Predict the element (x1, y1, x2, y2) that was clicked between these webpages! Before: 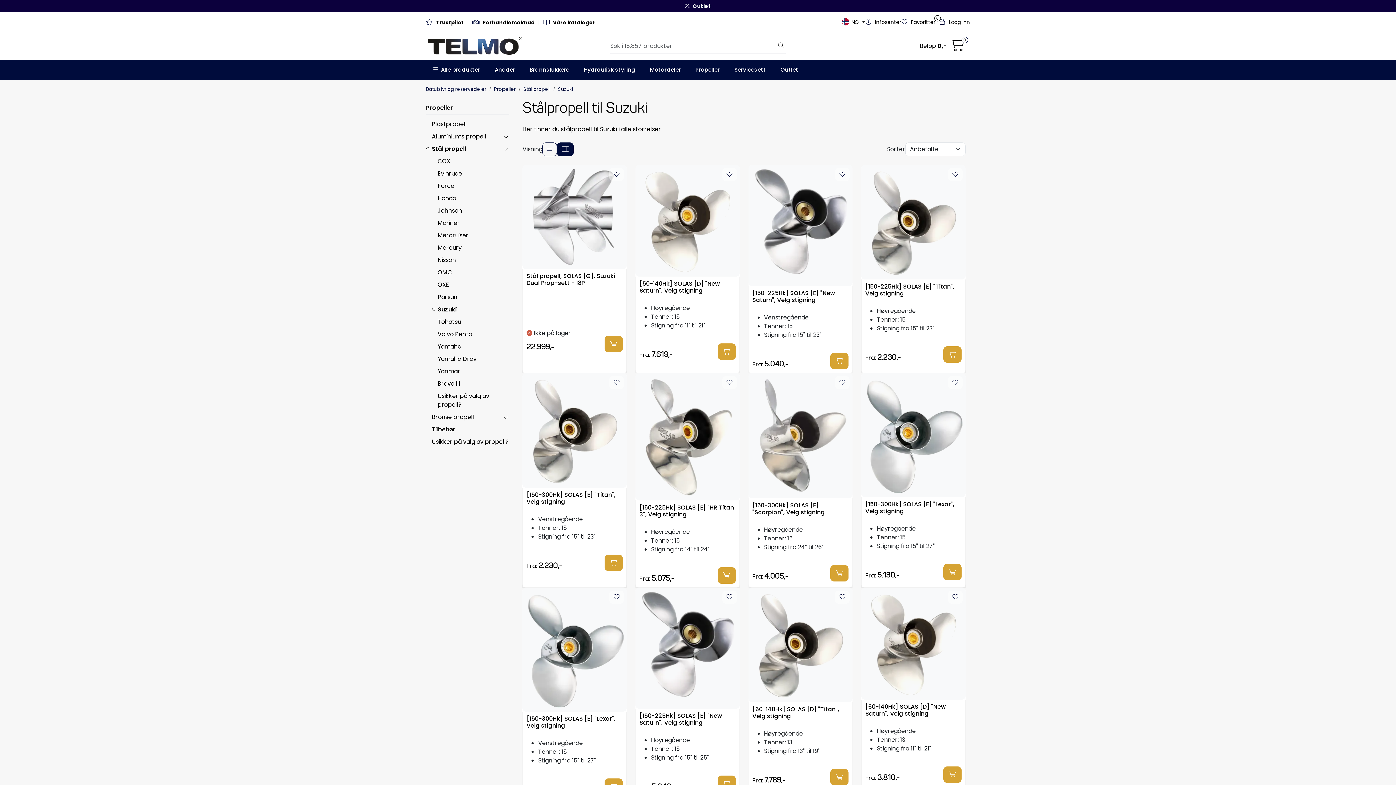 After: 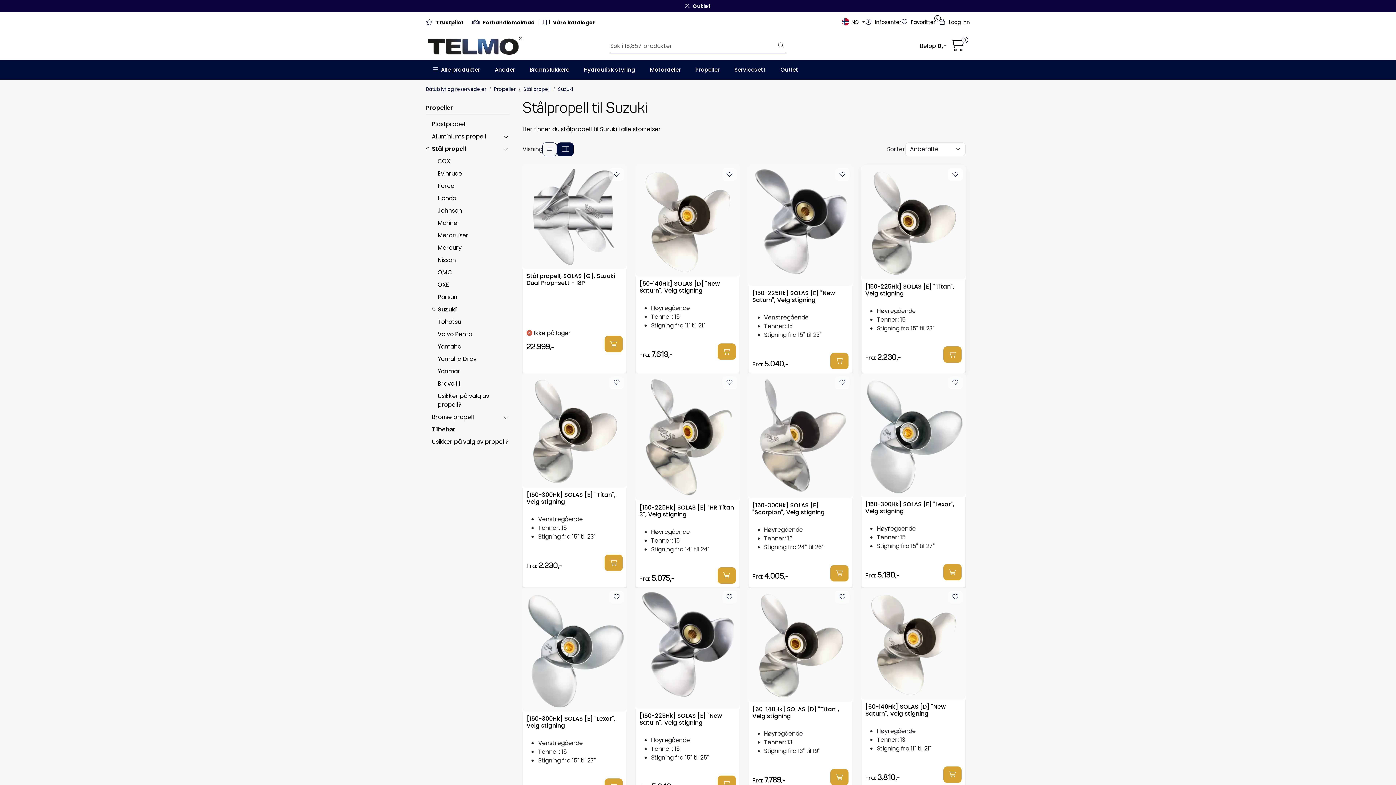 Action: bbox: (948, 167, 962, 180)